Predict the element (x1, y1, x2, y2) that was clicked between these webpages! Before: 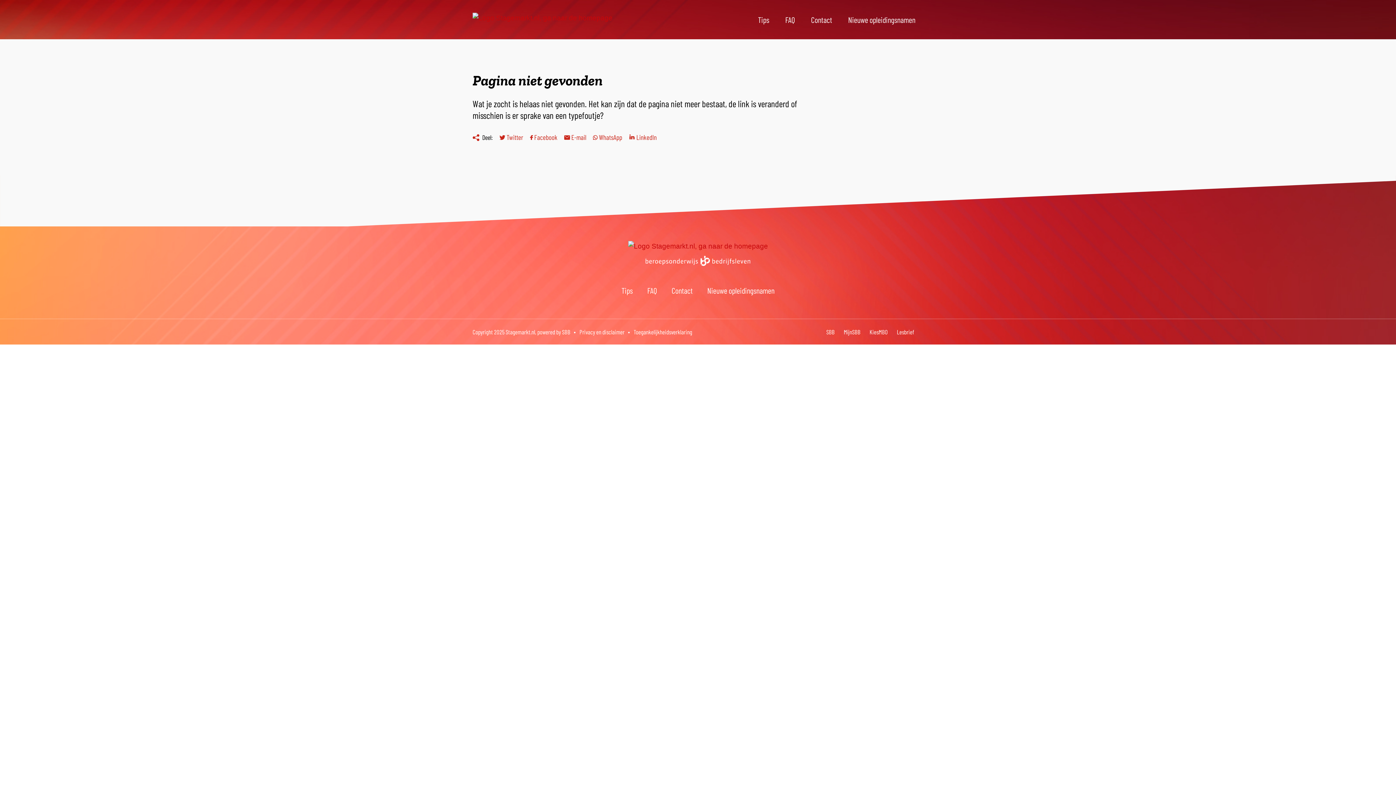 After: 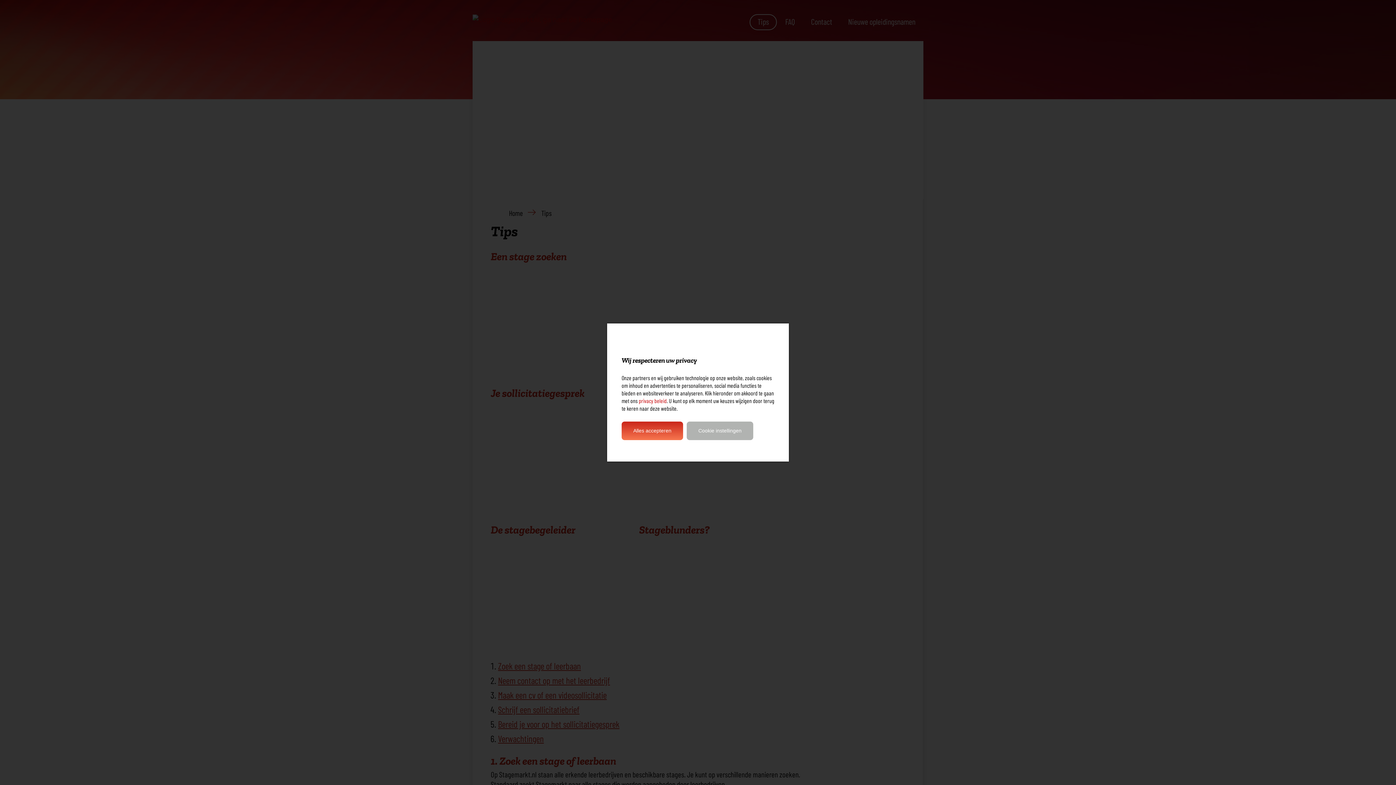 Action: label: Tips bbox: (621, 285, 632, 295)